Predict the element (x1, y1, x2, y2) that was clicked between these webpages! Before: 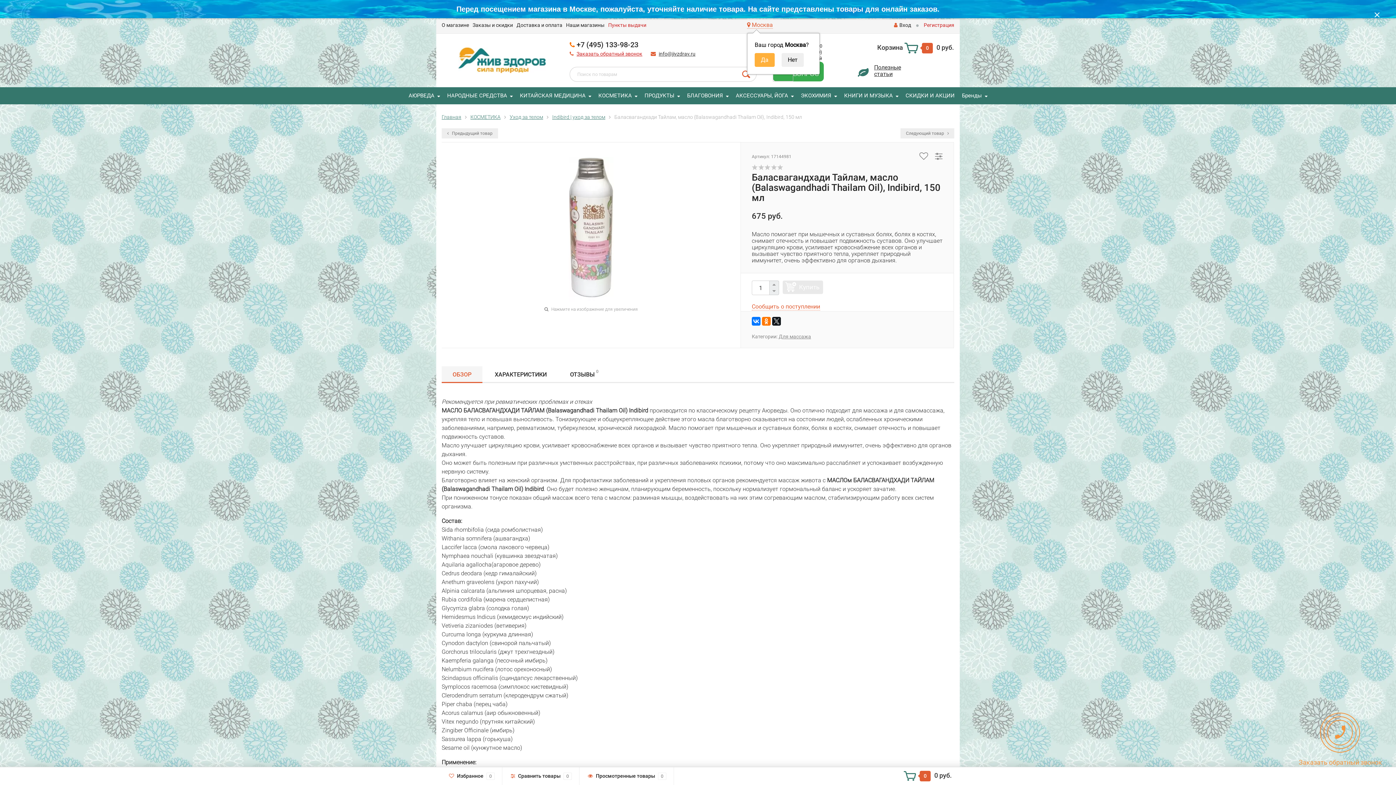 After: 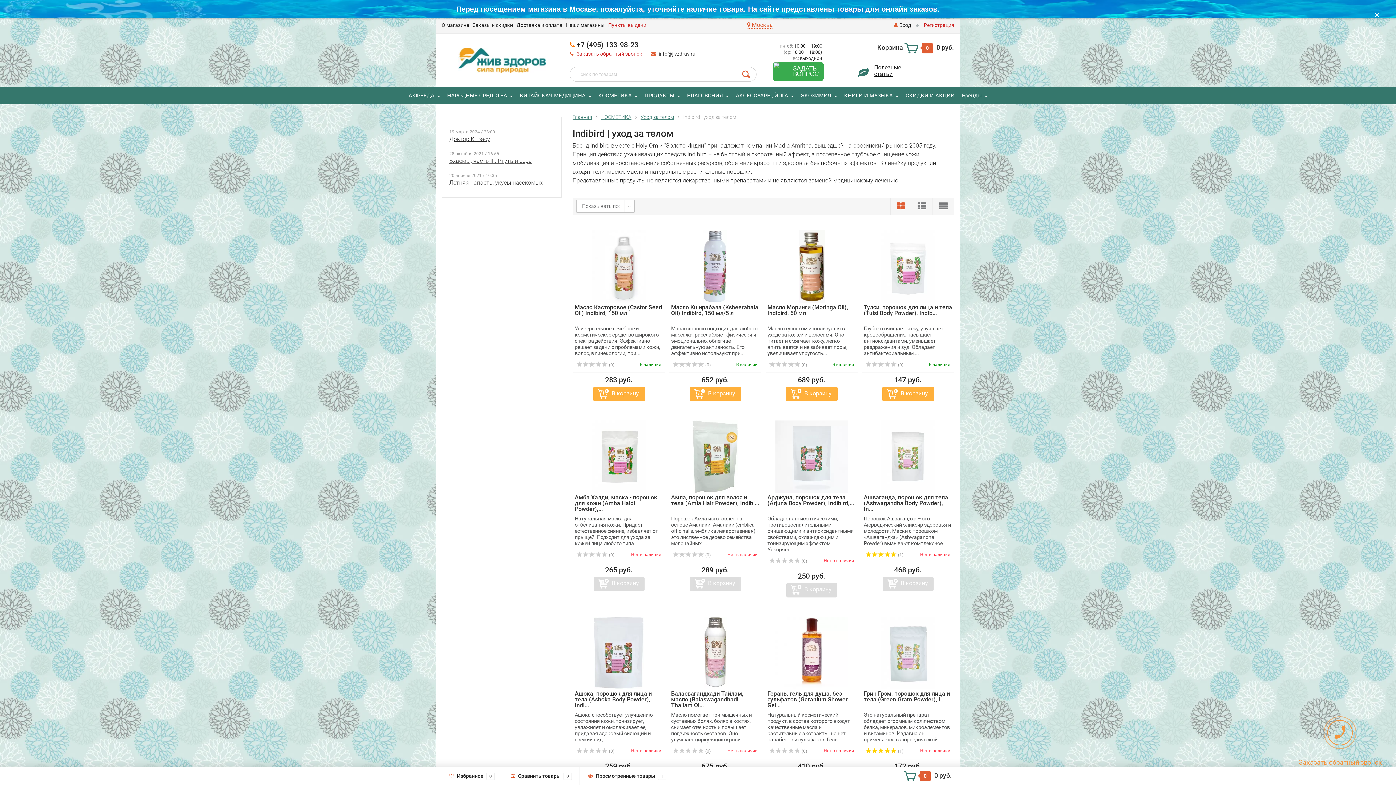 Action: bbox: (552, 114, 605, 120) label: Indibird | уход за телом